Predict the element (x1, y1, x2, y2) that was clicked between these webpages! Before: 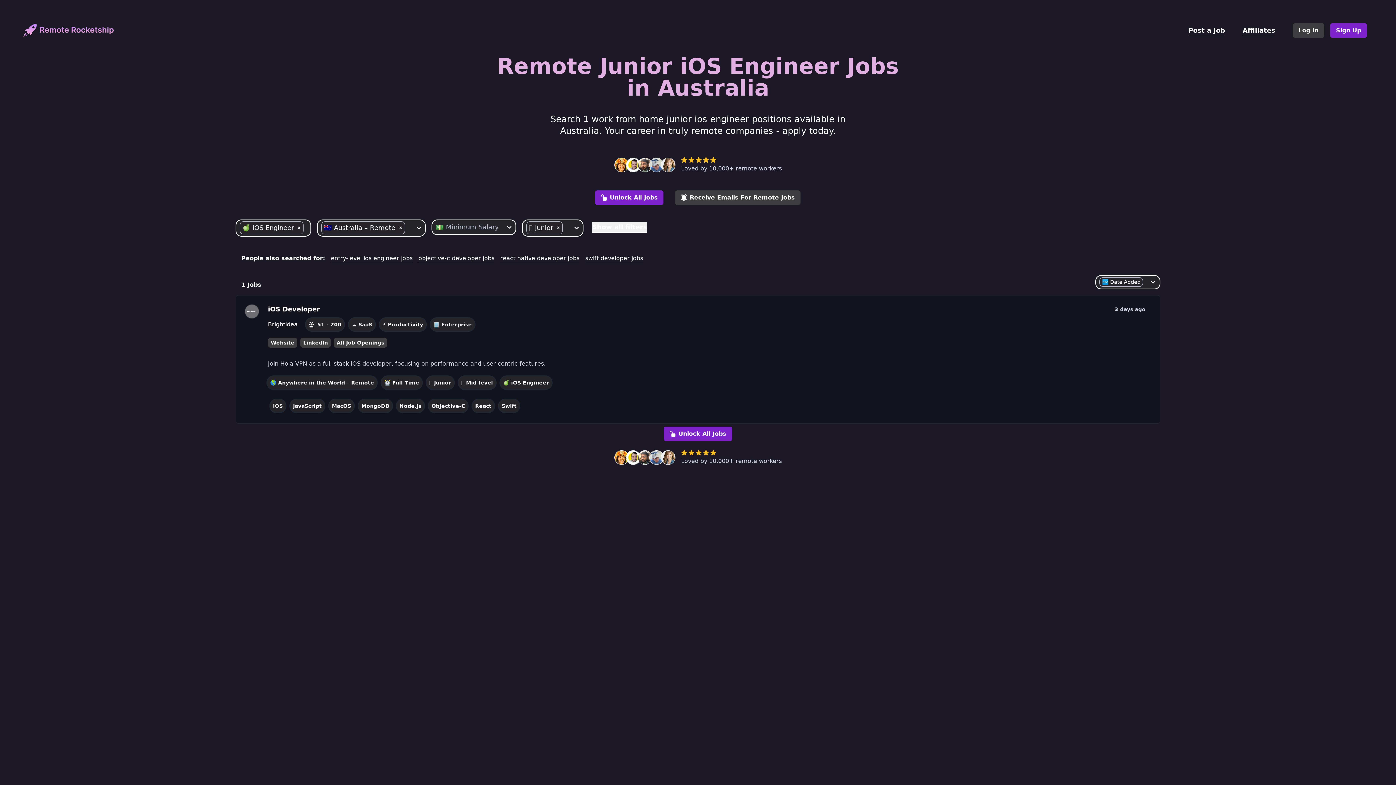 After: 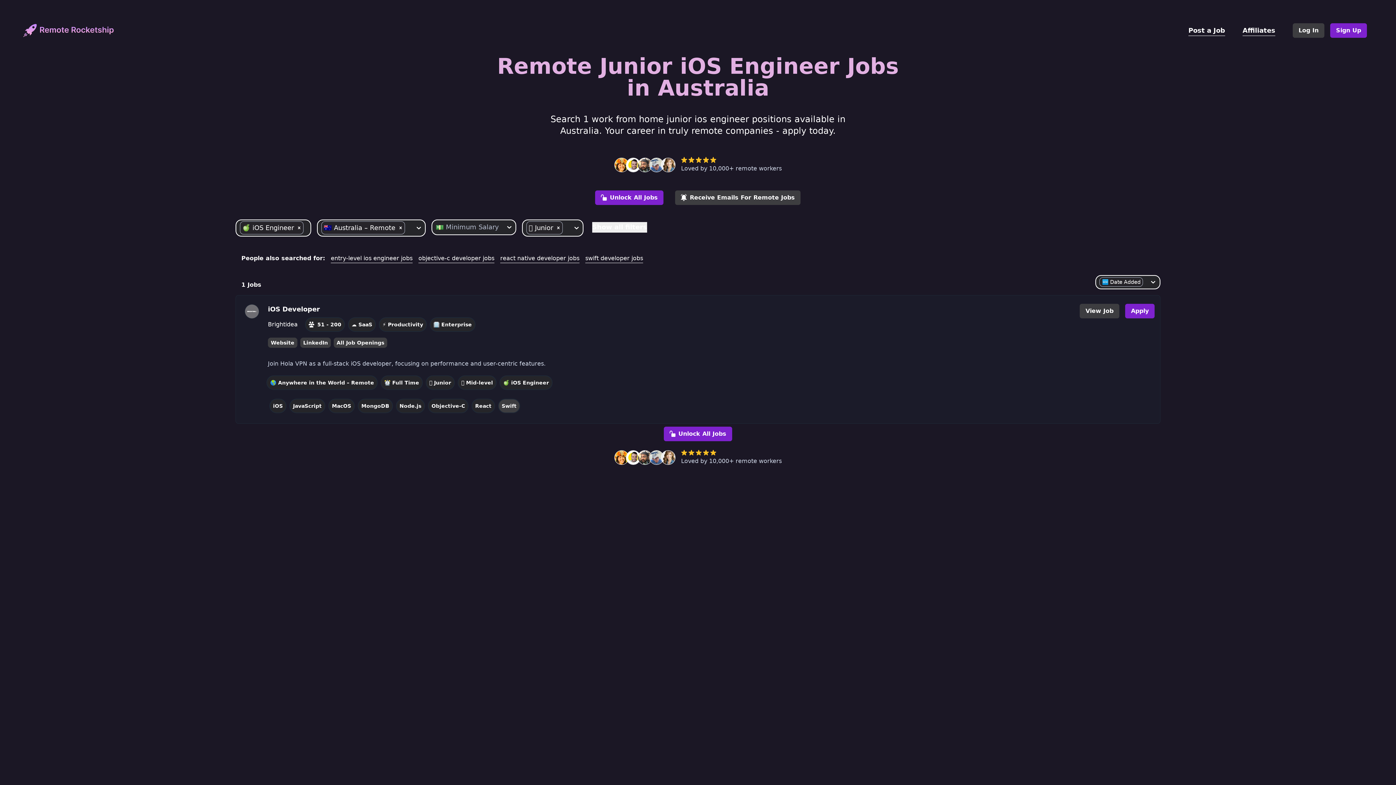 Action: label: Swift bbox: (498, 398, 520, 413)